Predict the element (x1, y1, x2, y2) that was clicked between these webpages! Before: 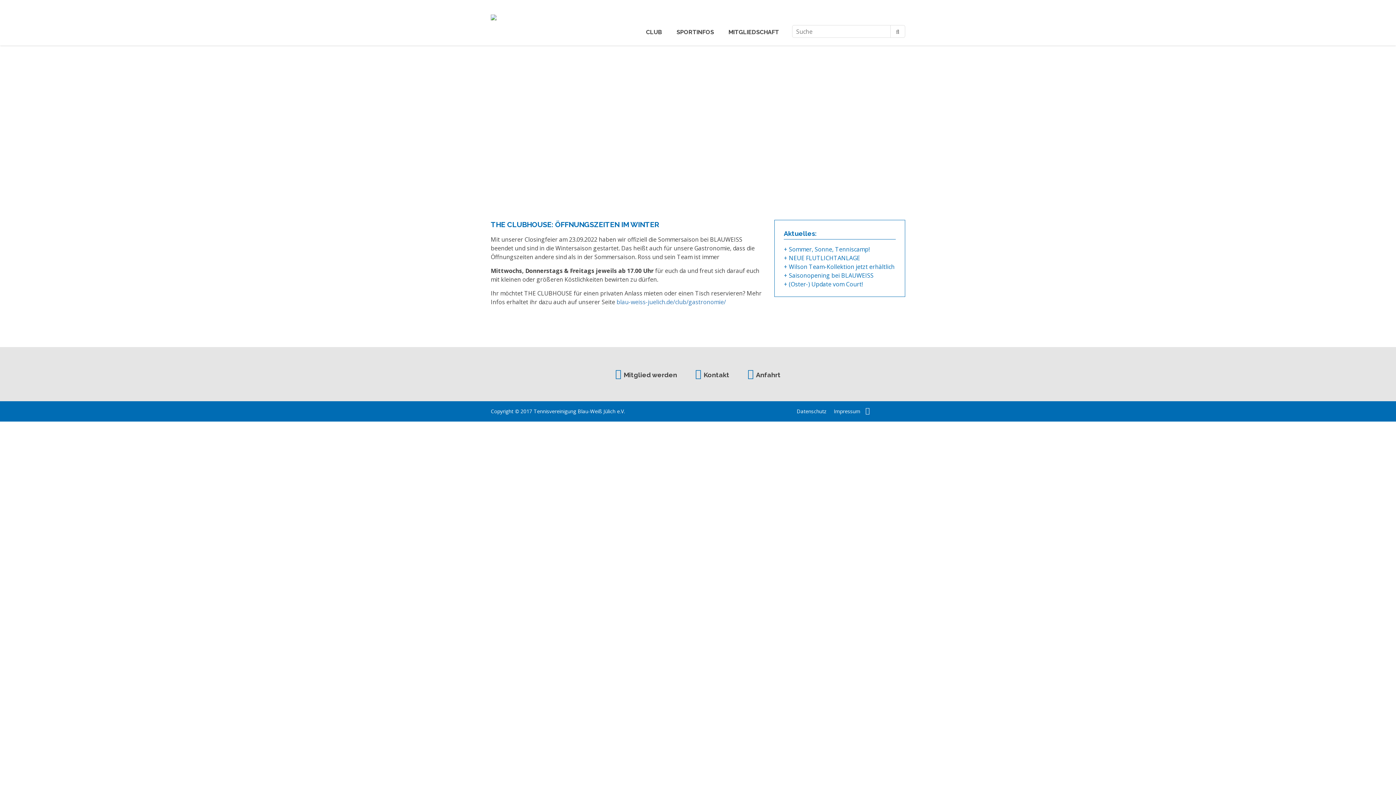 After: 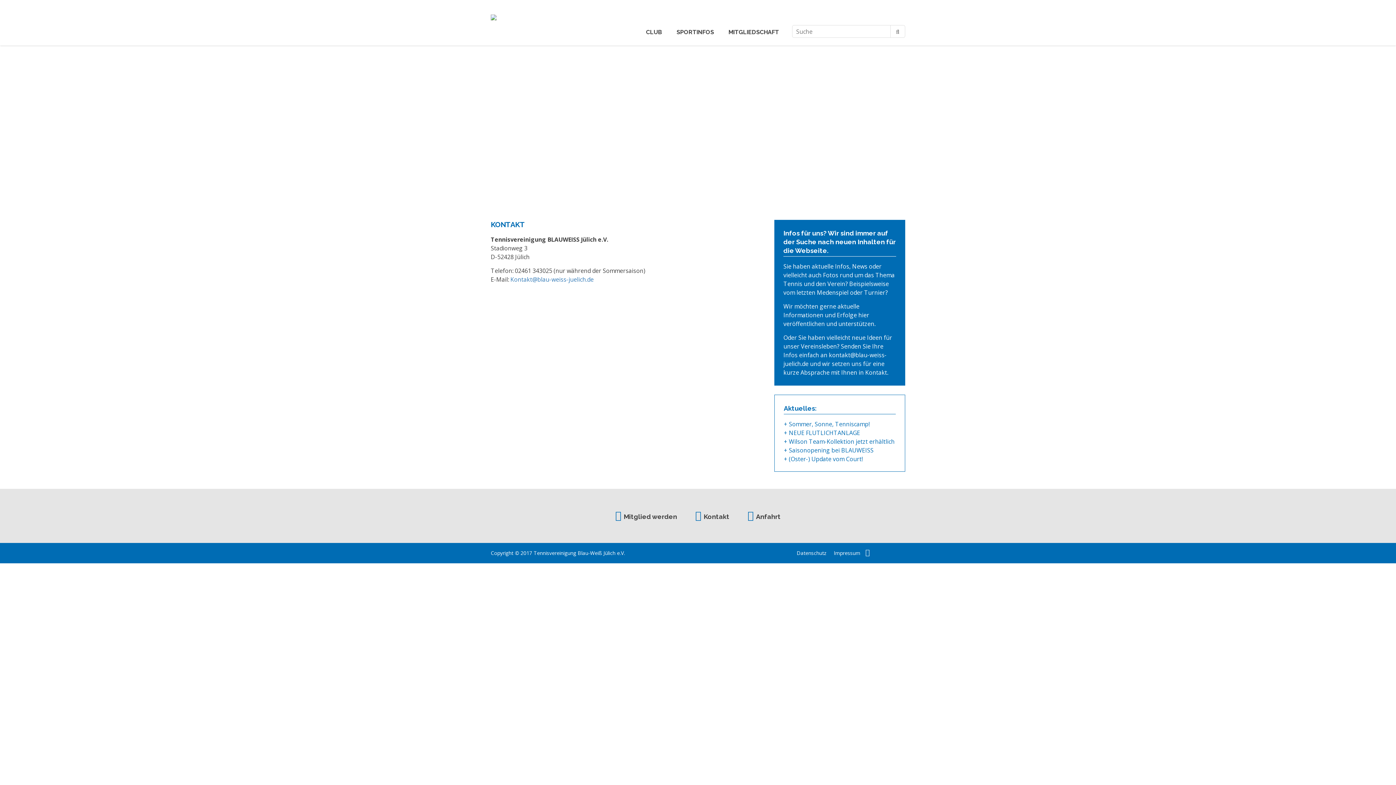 Action: bbox: (691, 367, 733, 382) label: Kontakt